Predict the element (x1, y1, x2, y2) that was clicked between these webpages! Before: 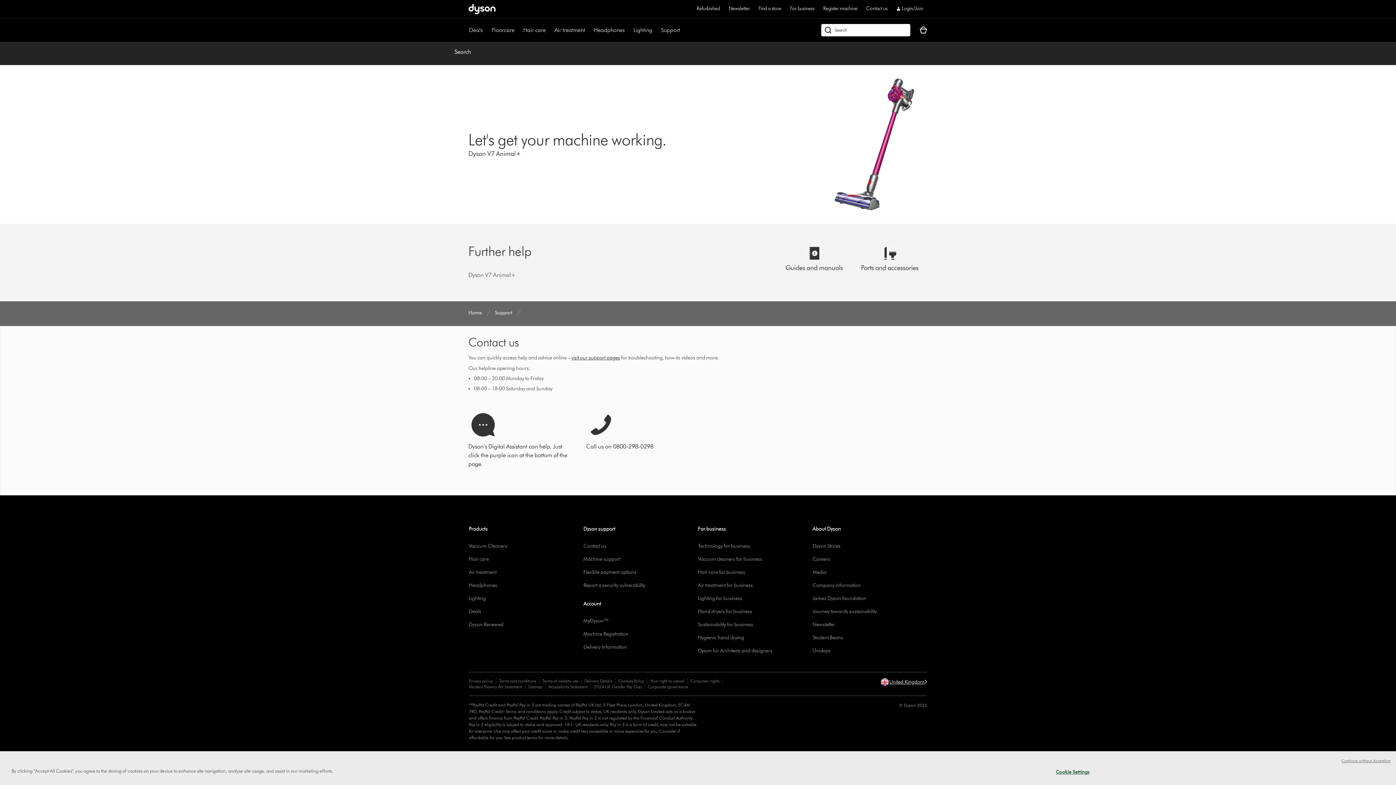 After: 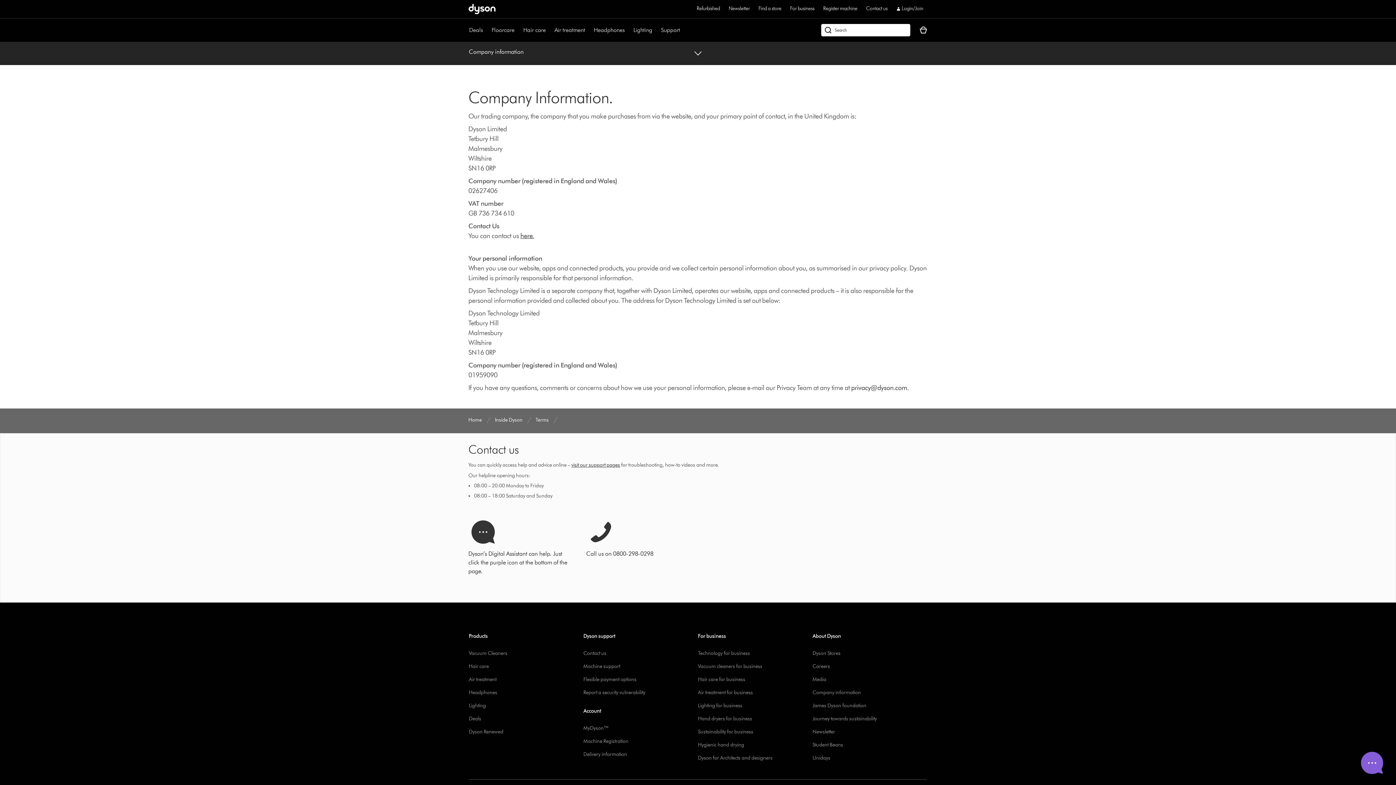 Action: label: Company information bbox: (812, 582, 861, 588)